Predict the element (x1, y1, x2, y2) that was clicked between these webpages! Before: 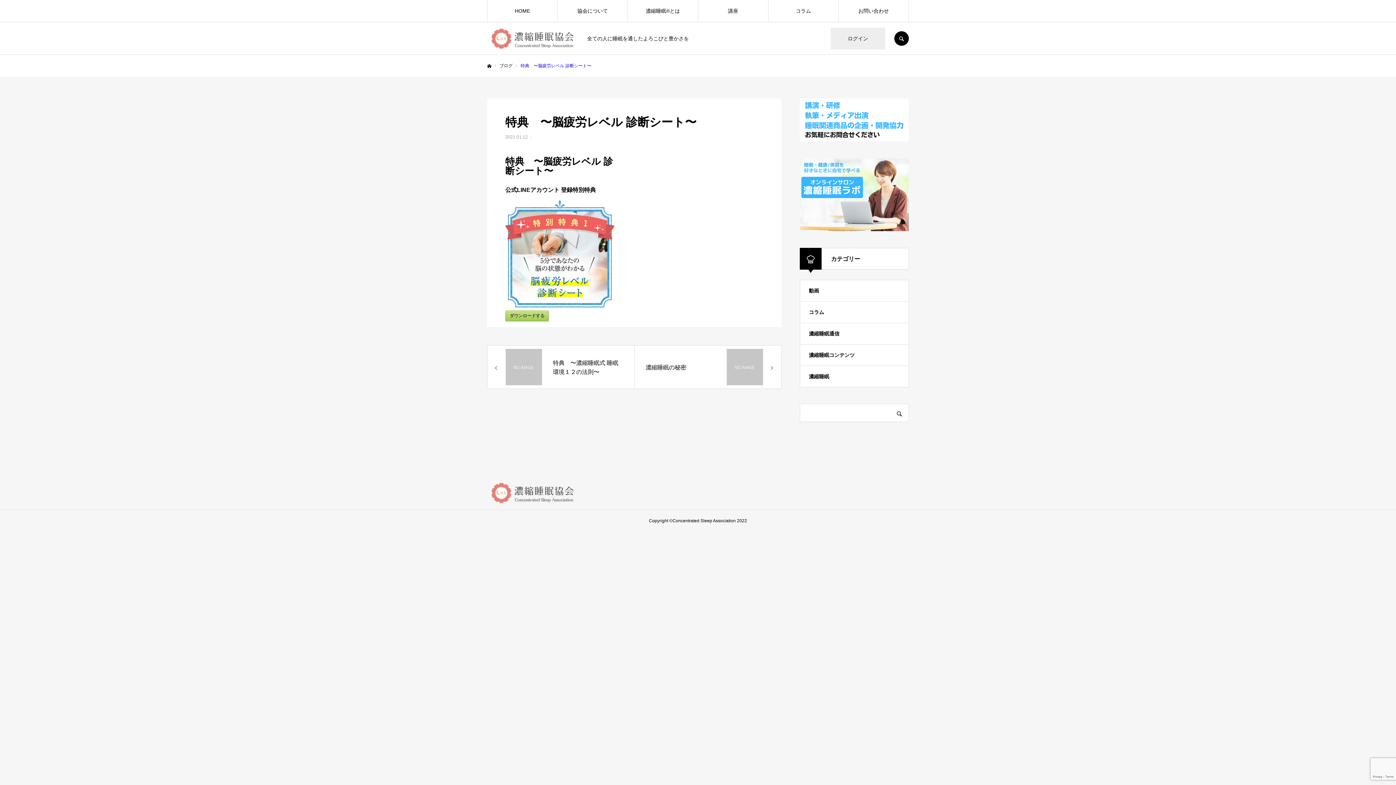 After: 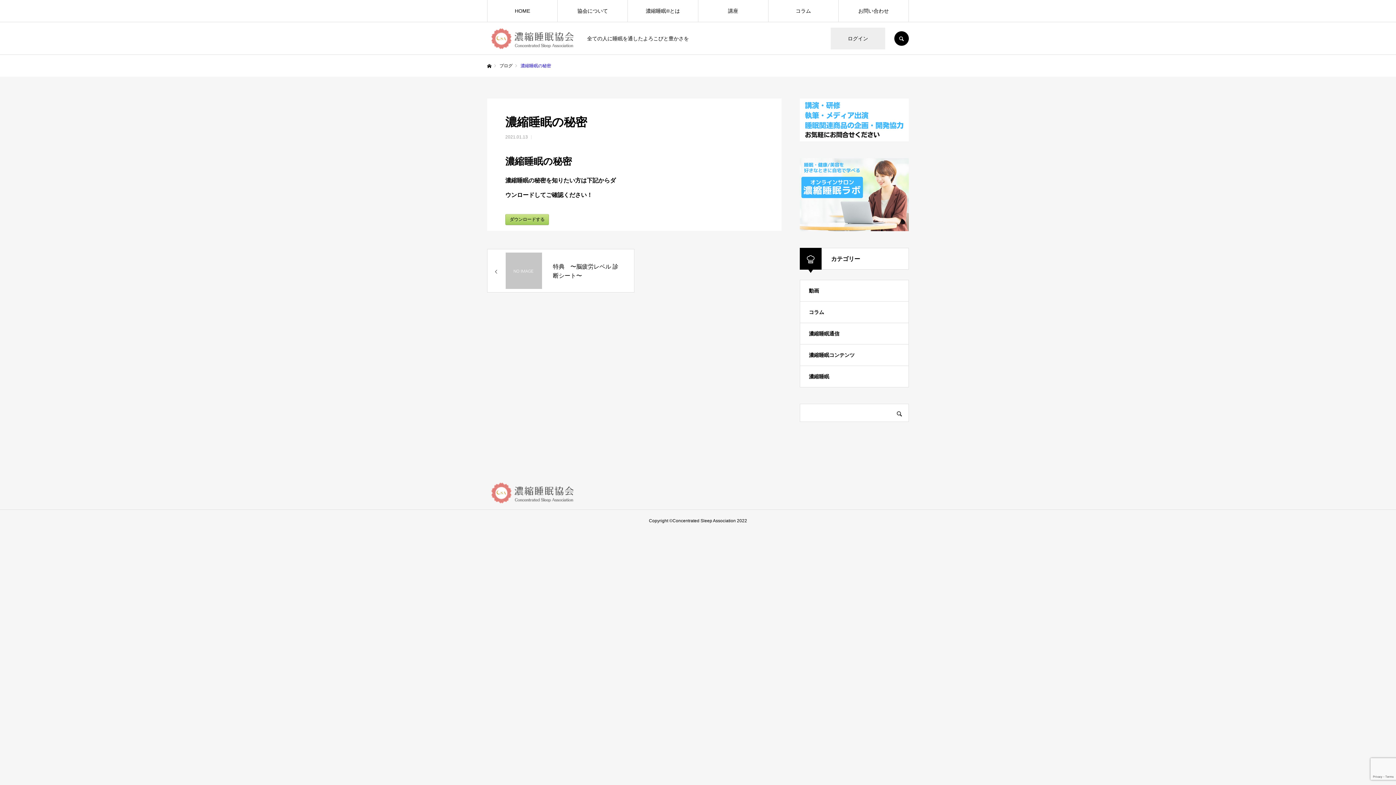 Action: bbox: (634, 345, 781, 389) label: 濃縮睡眠の秘密